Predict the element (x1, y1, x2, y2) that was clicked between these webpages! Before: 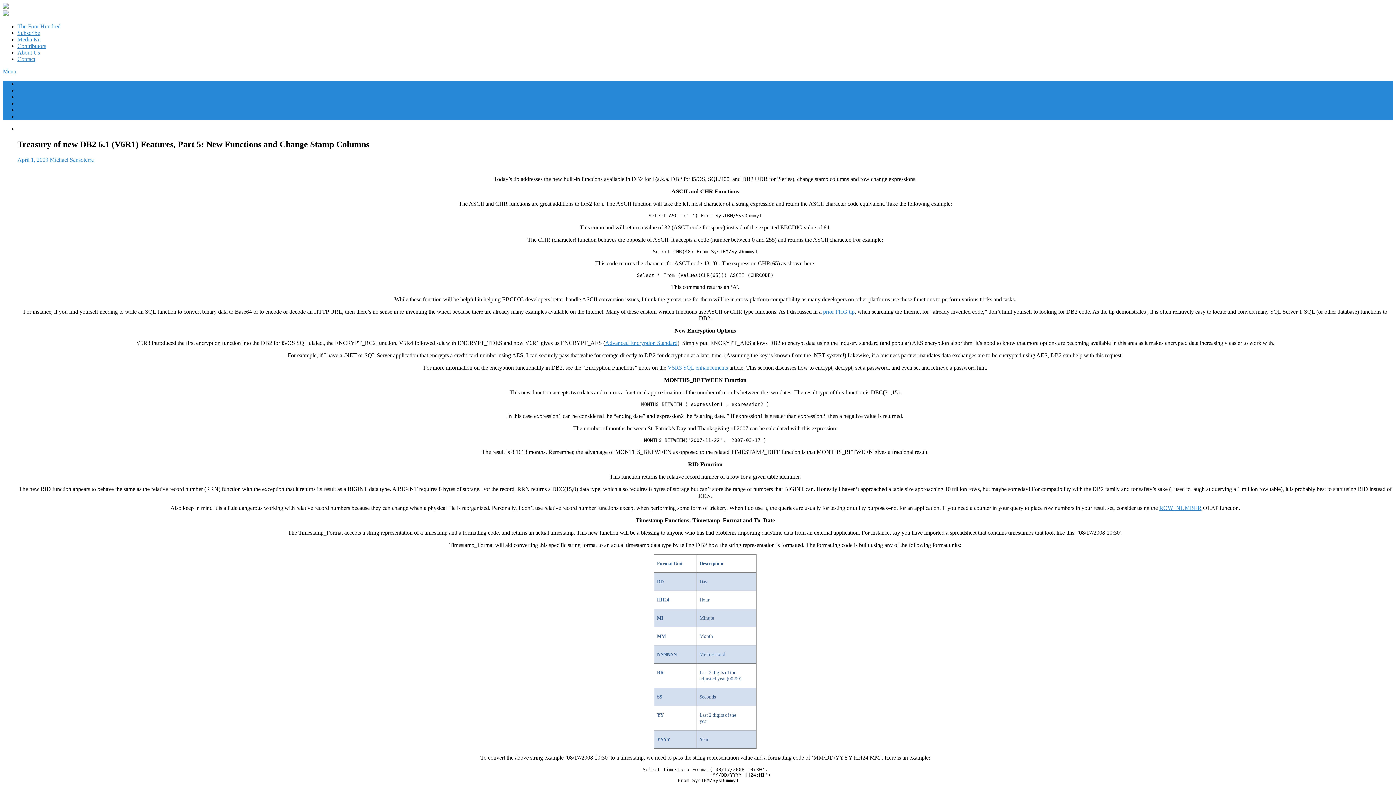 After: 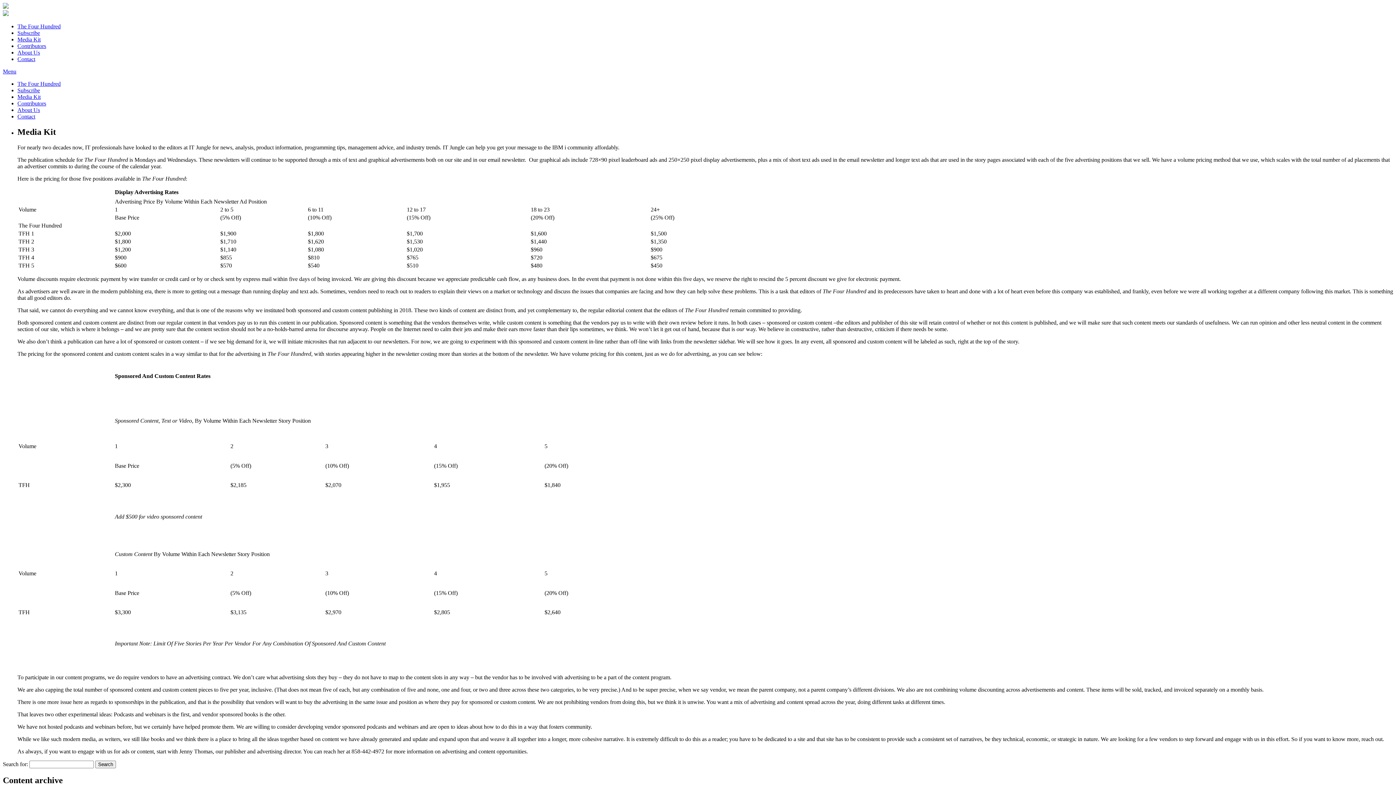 Action: bbox: (17, 36, 40, 42) label: Media Kit